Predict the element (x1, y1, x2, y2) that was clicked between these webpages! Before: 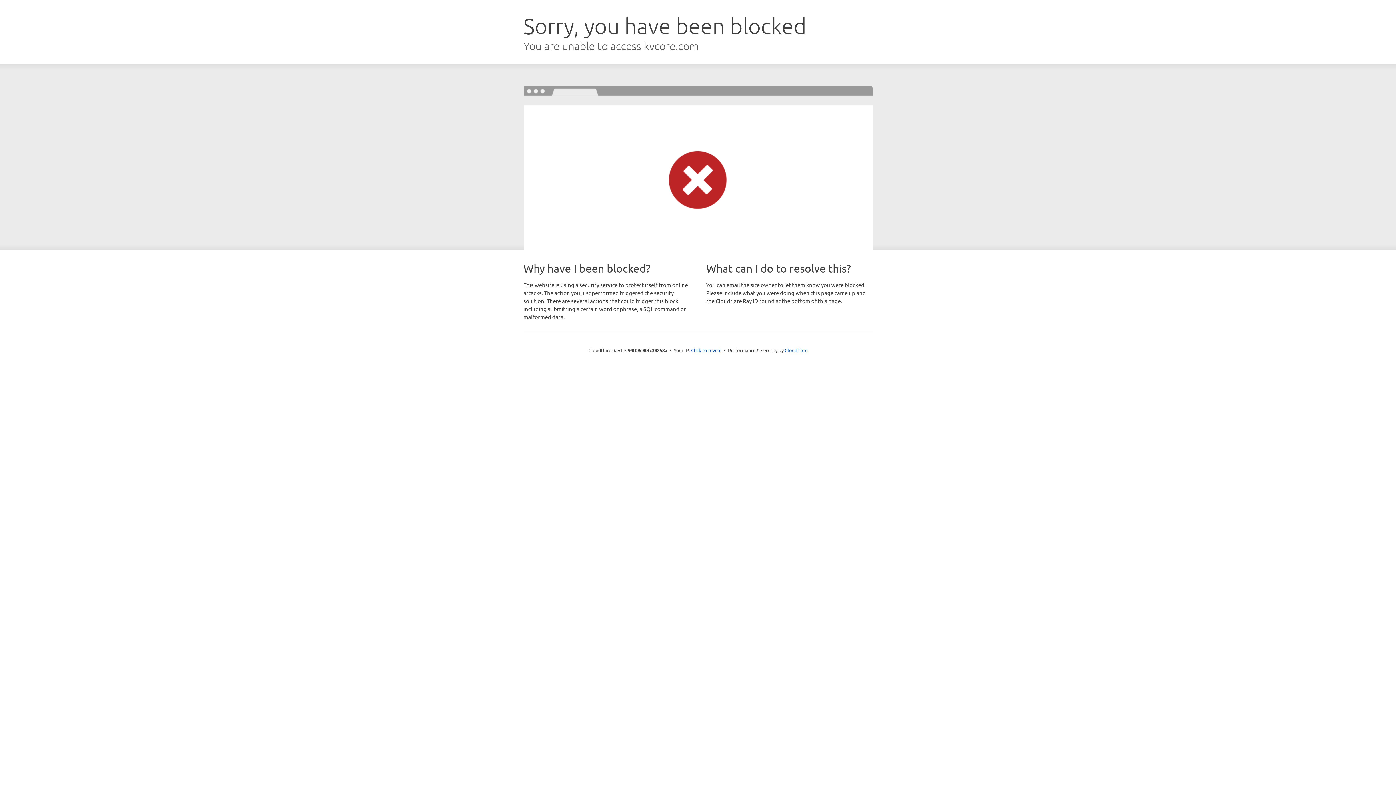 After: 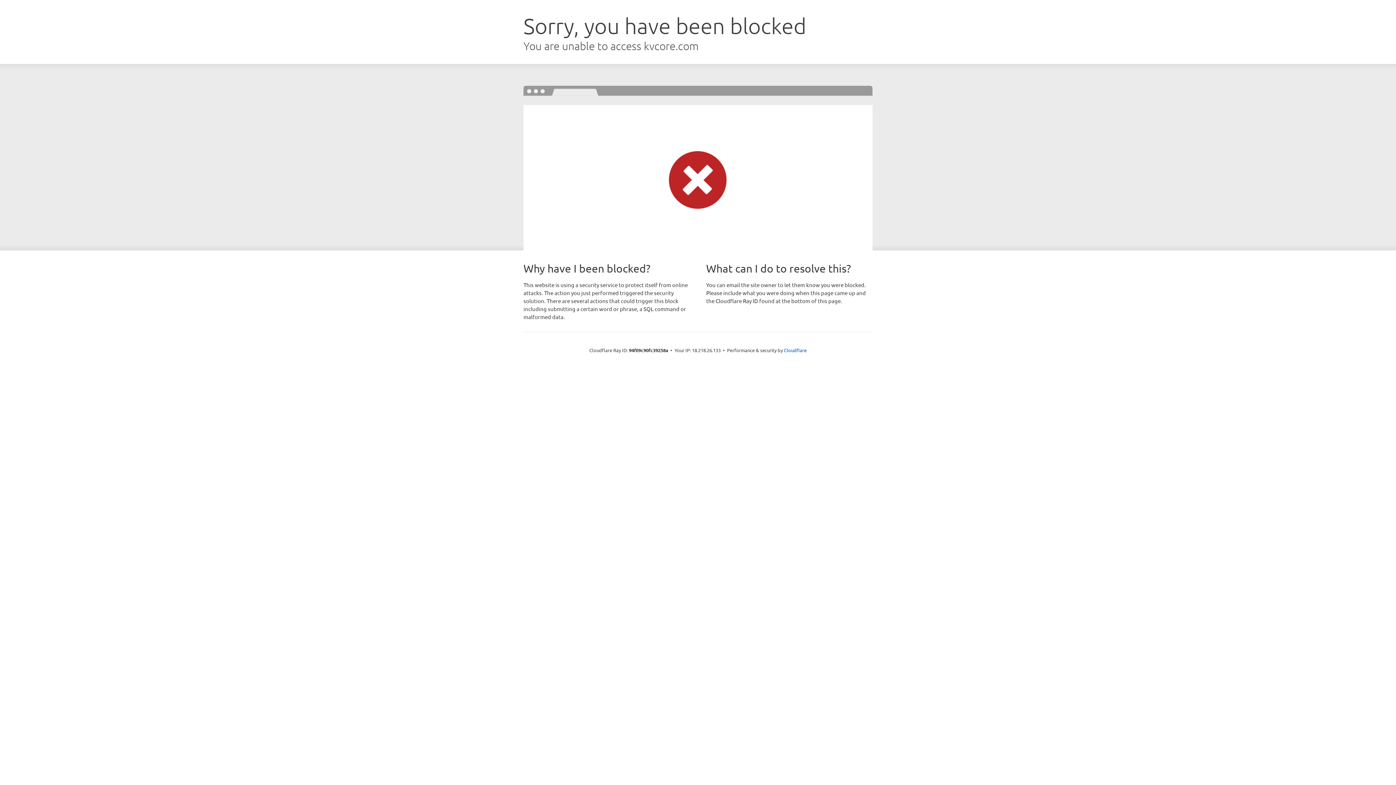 Action: bbox: (691, 346, 721, 353) label: Click to reveal